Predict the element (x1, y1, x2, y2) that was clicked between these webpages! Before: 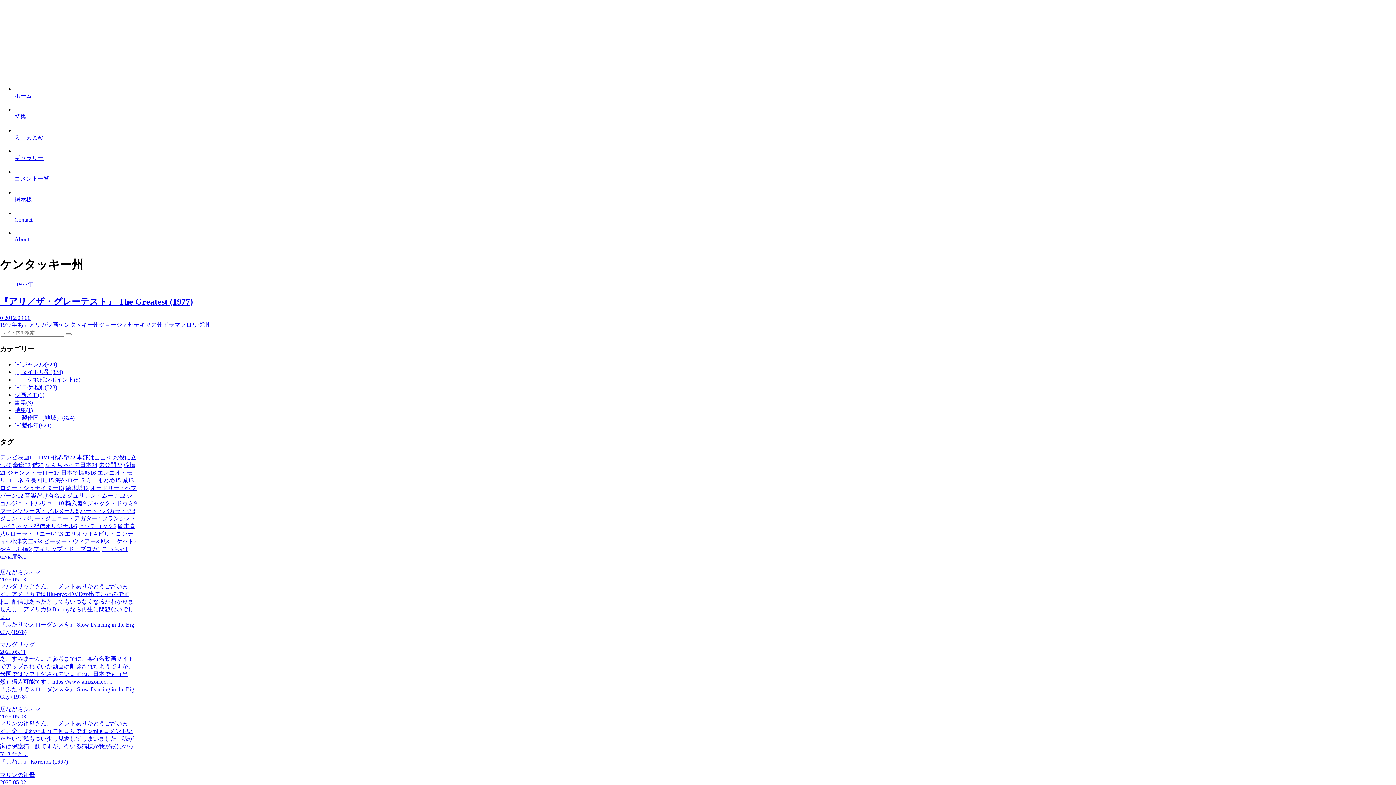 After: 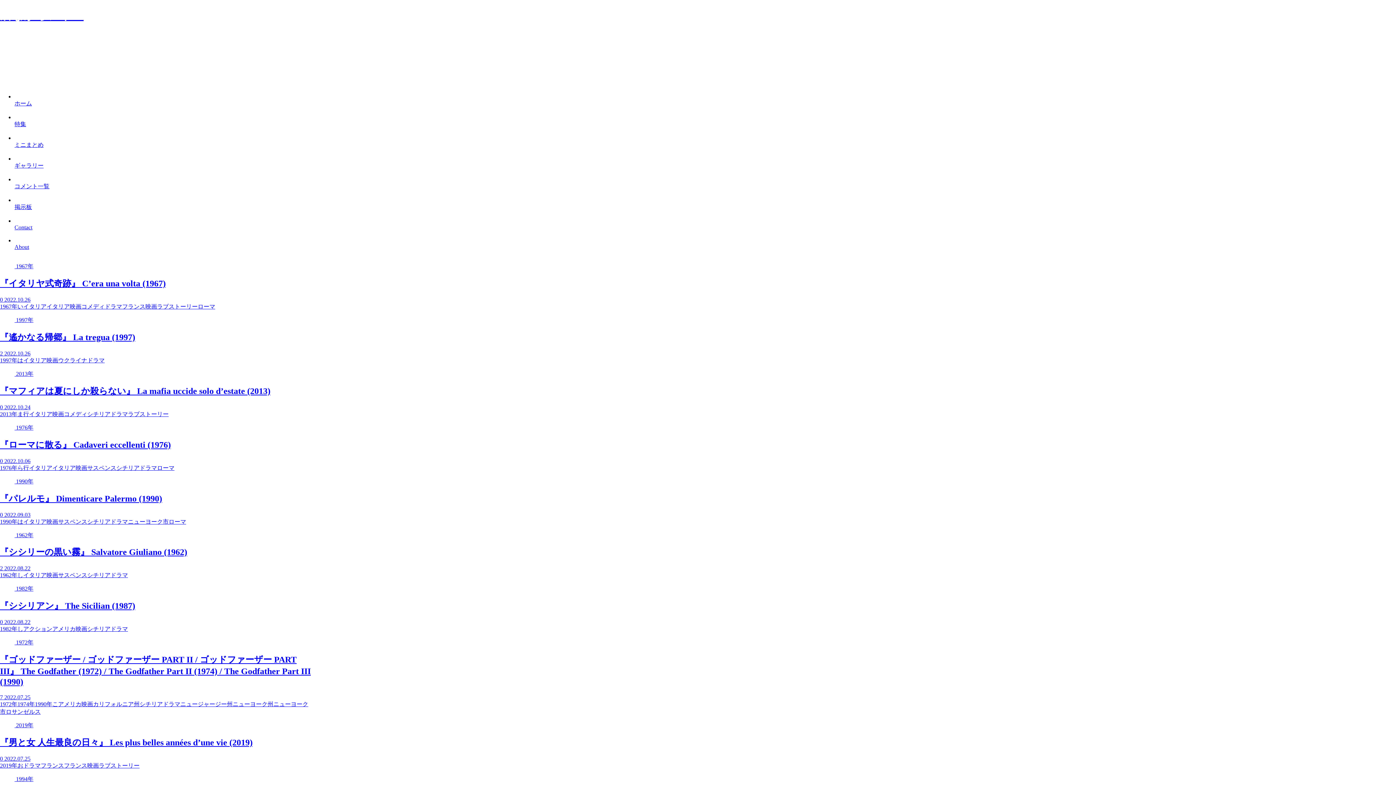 Action: bbox: (14, 85, 1396, 106) label: ホーム